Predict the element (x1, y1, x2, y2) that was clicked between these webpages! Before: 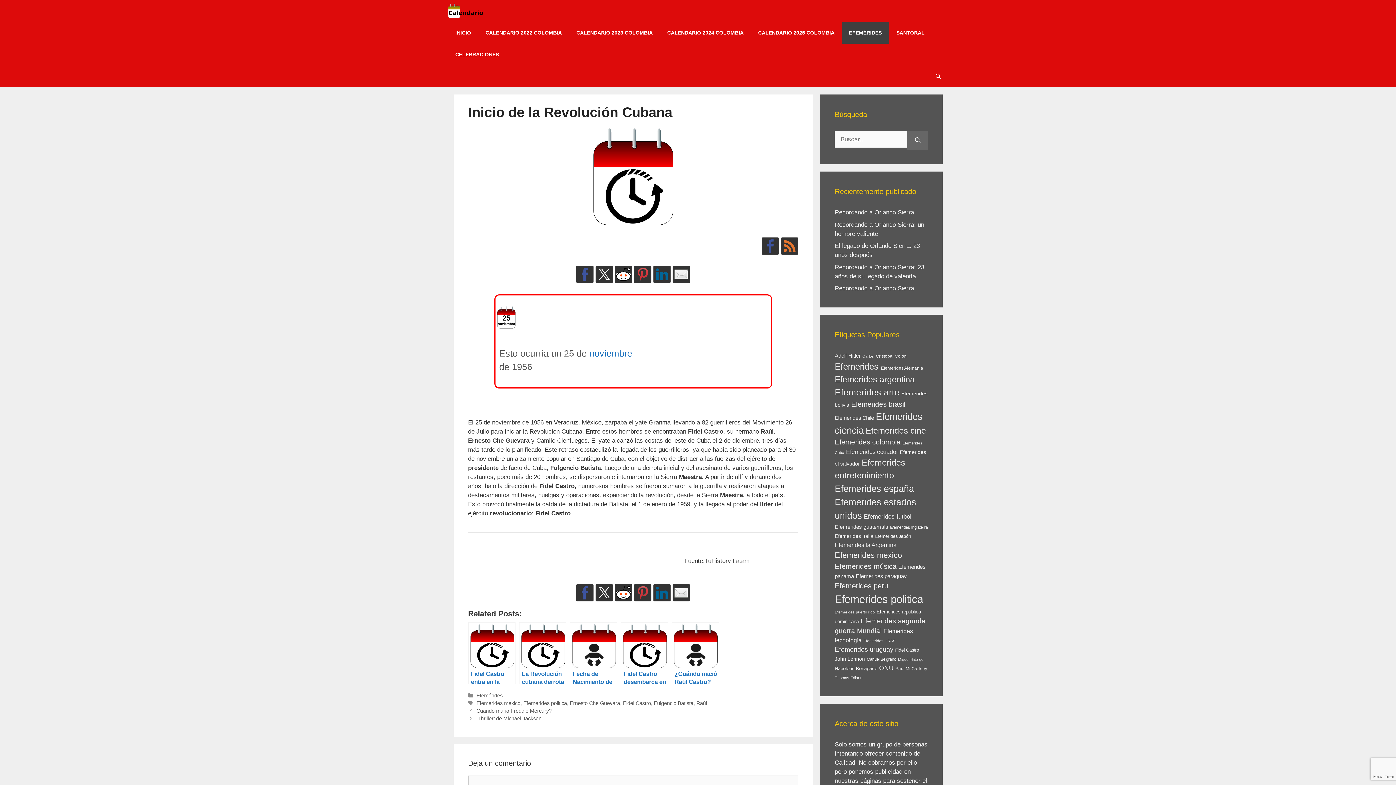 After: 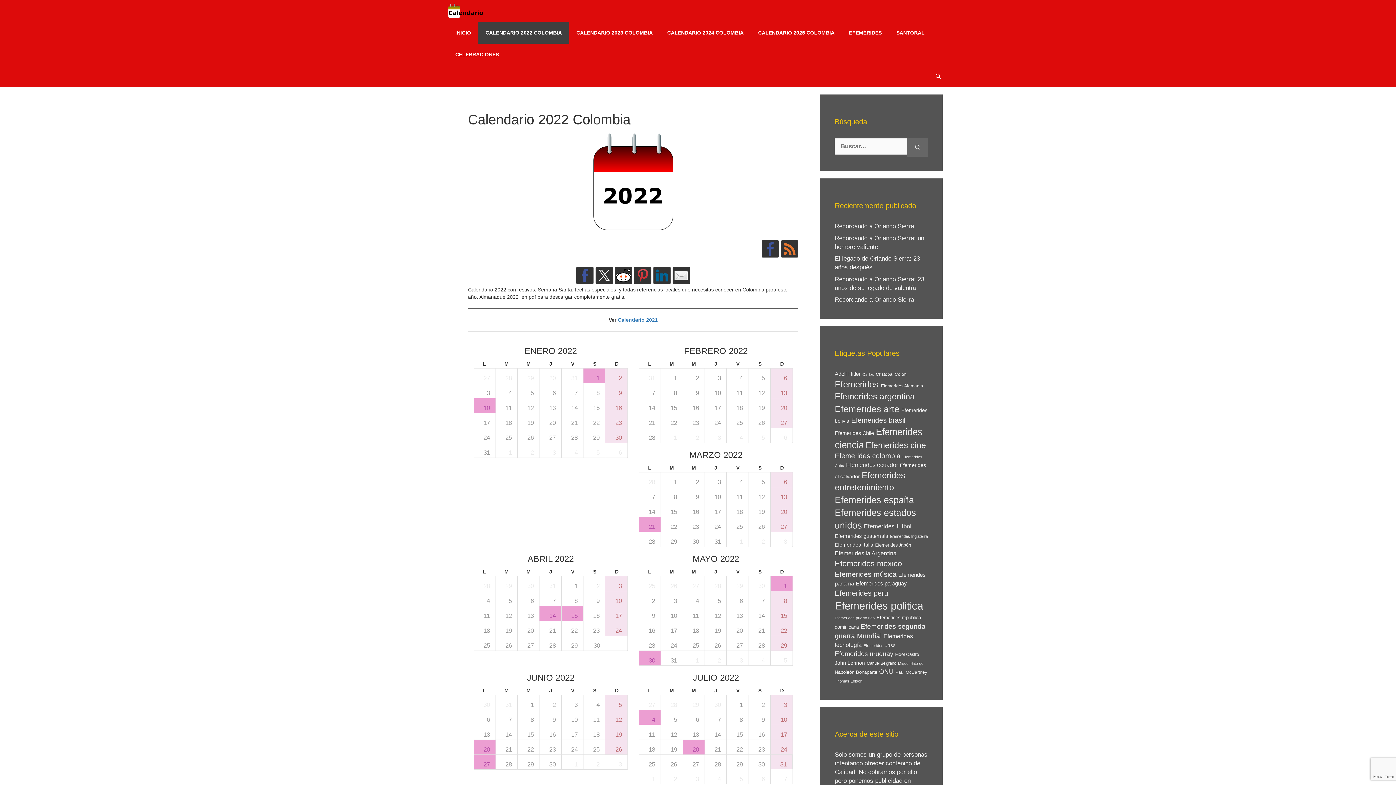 Action: bbox: (478, 21, 569, 43) label: CALENDARIO 2022 COLOMBIA